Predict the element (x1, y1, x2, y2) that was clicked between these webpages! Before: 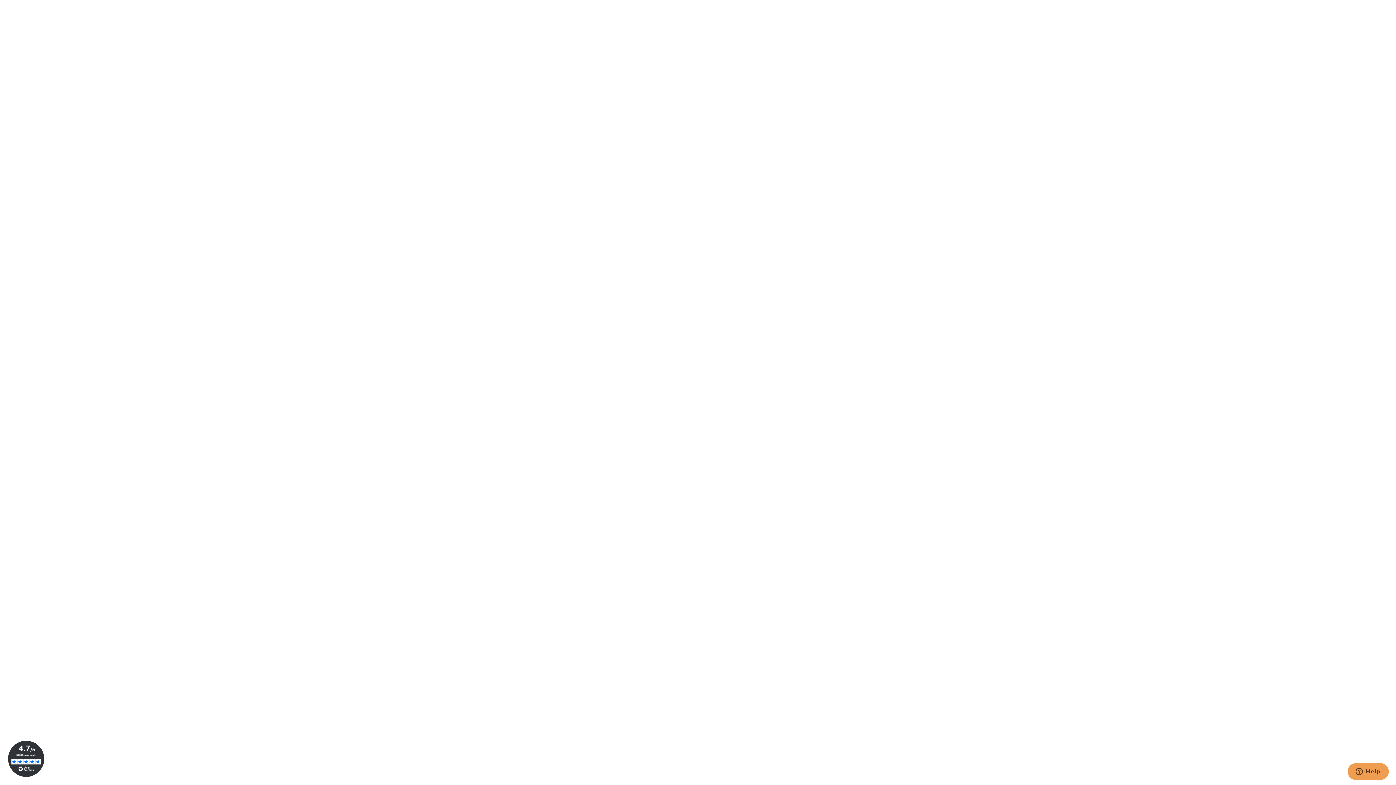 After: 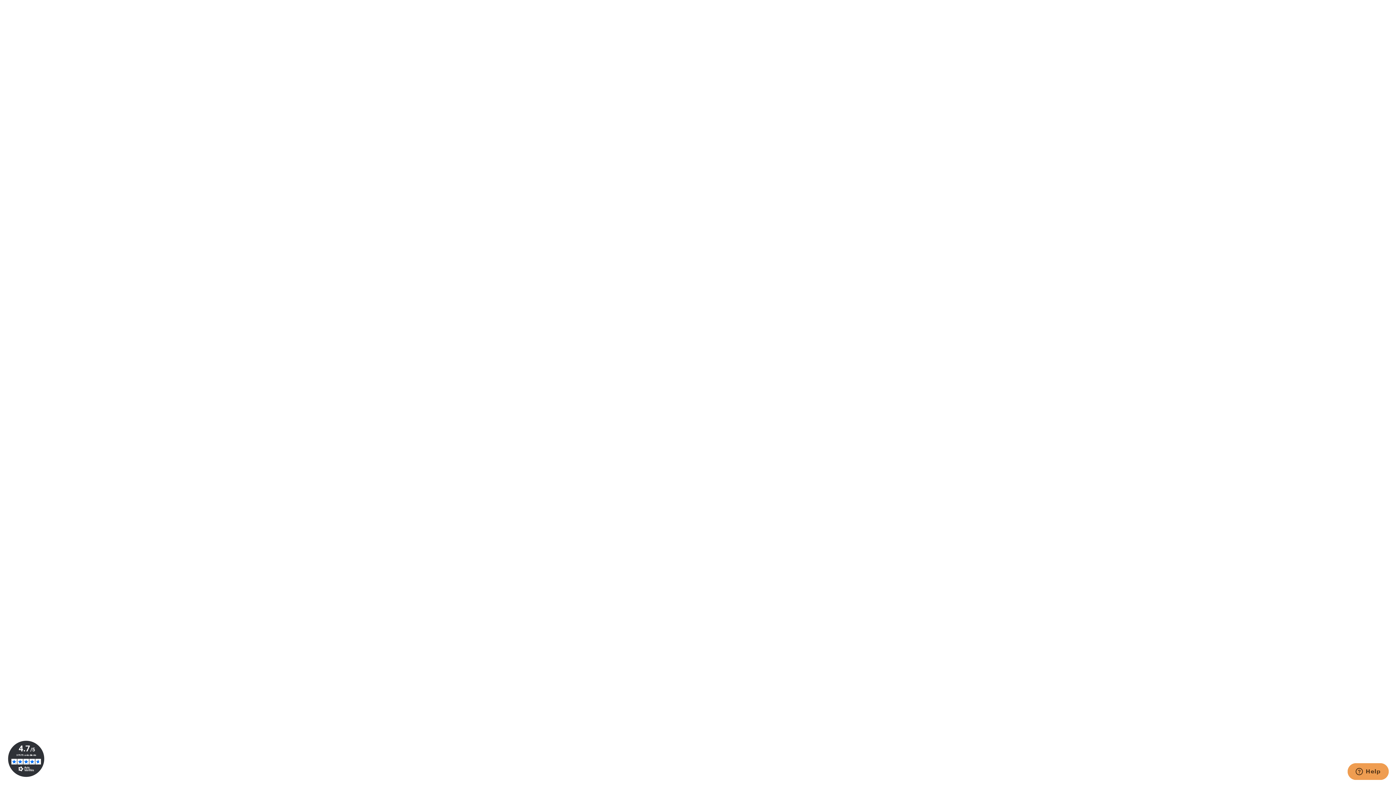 Action: bbox: (7, 741, 44, 777)